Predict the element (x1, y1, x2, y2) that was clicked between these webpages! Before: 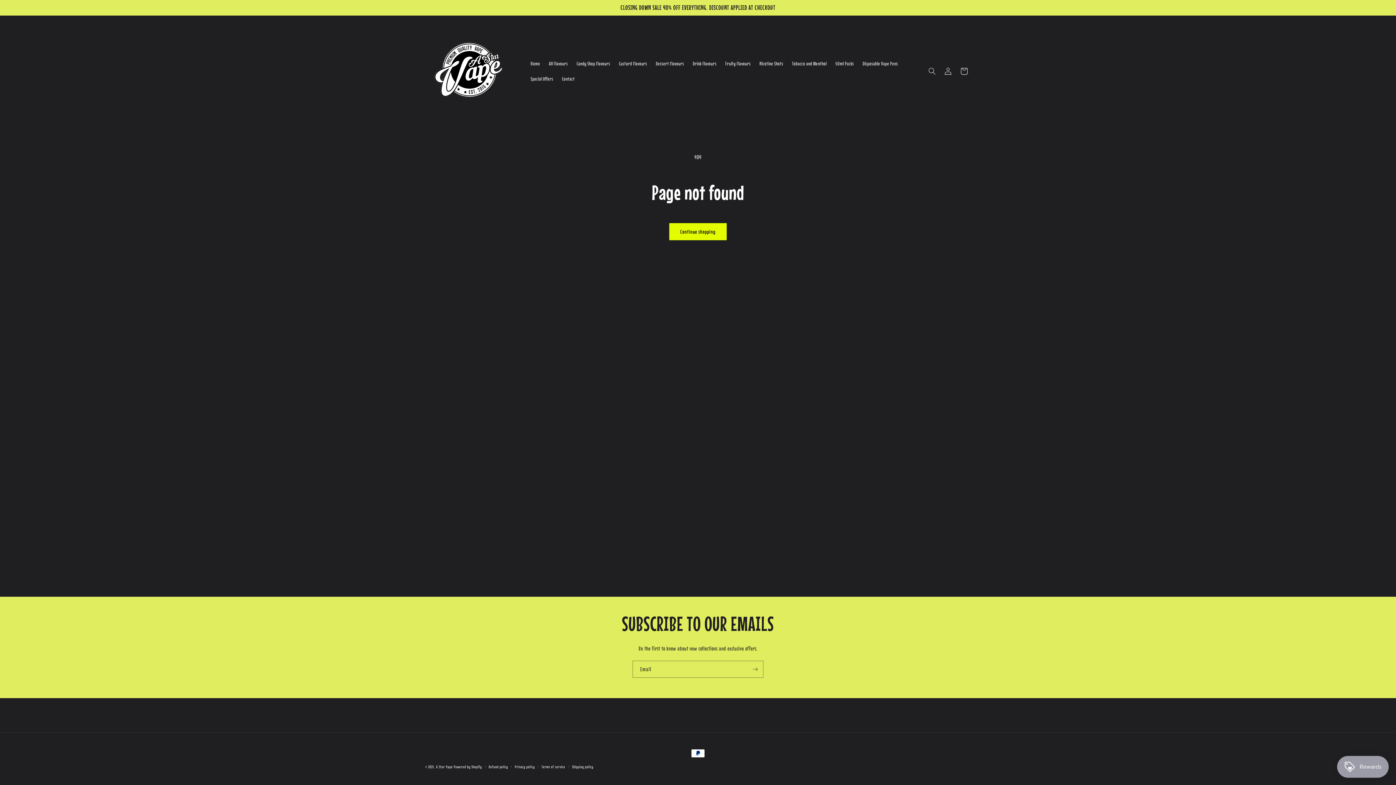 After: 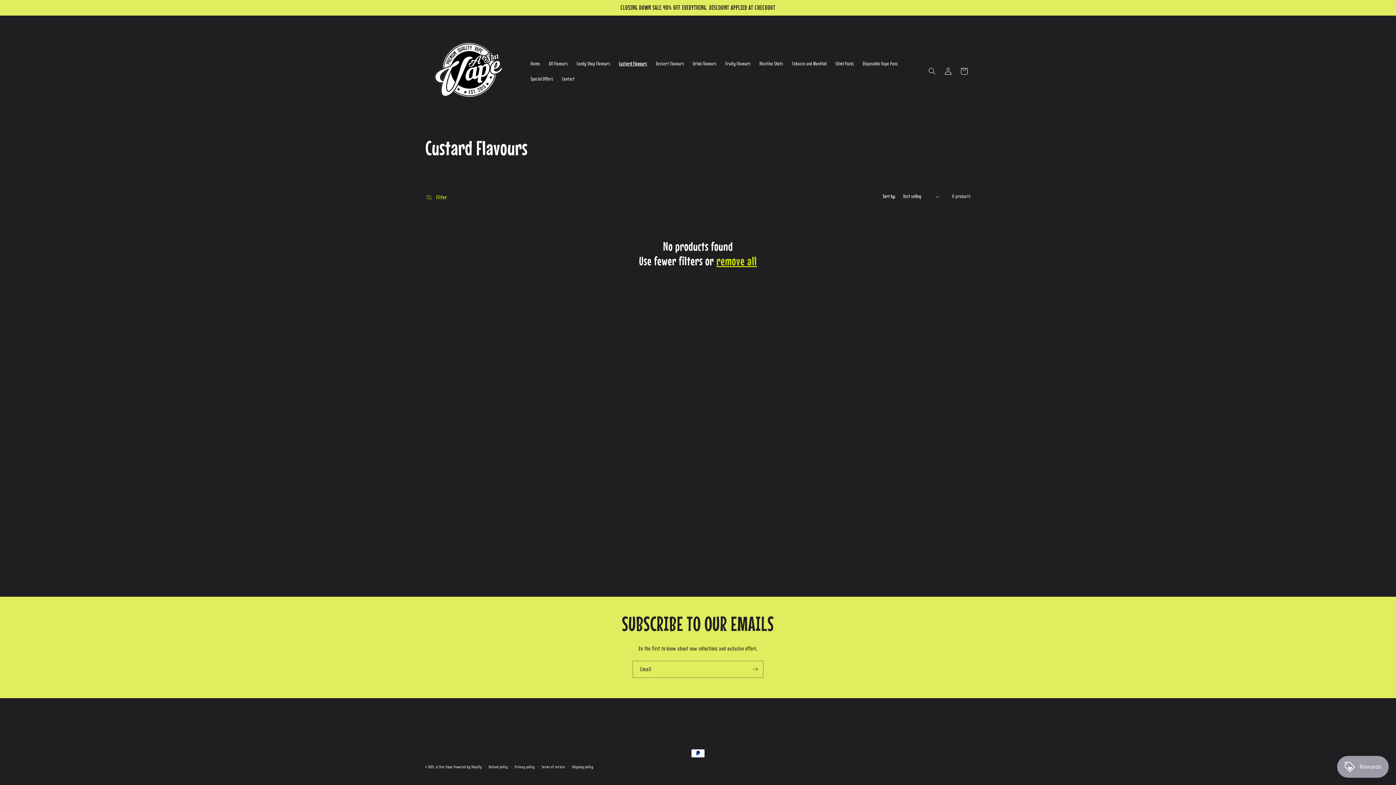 Action: label: Custard Flavours bbox: (614, 55, 651, 71)